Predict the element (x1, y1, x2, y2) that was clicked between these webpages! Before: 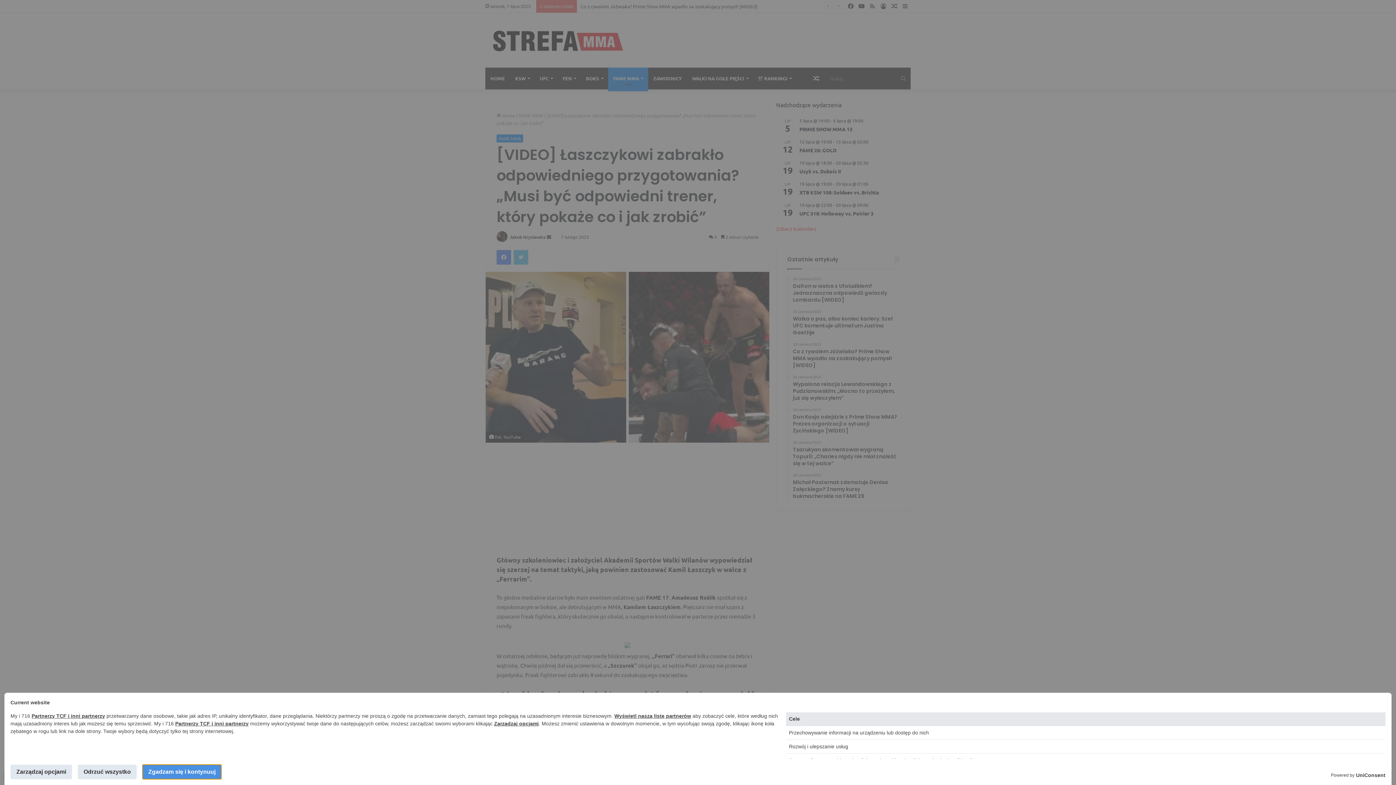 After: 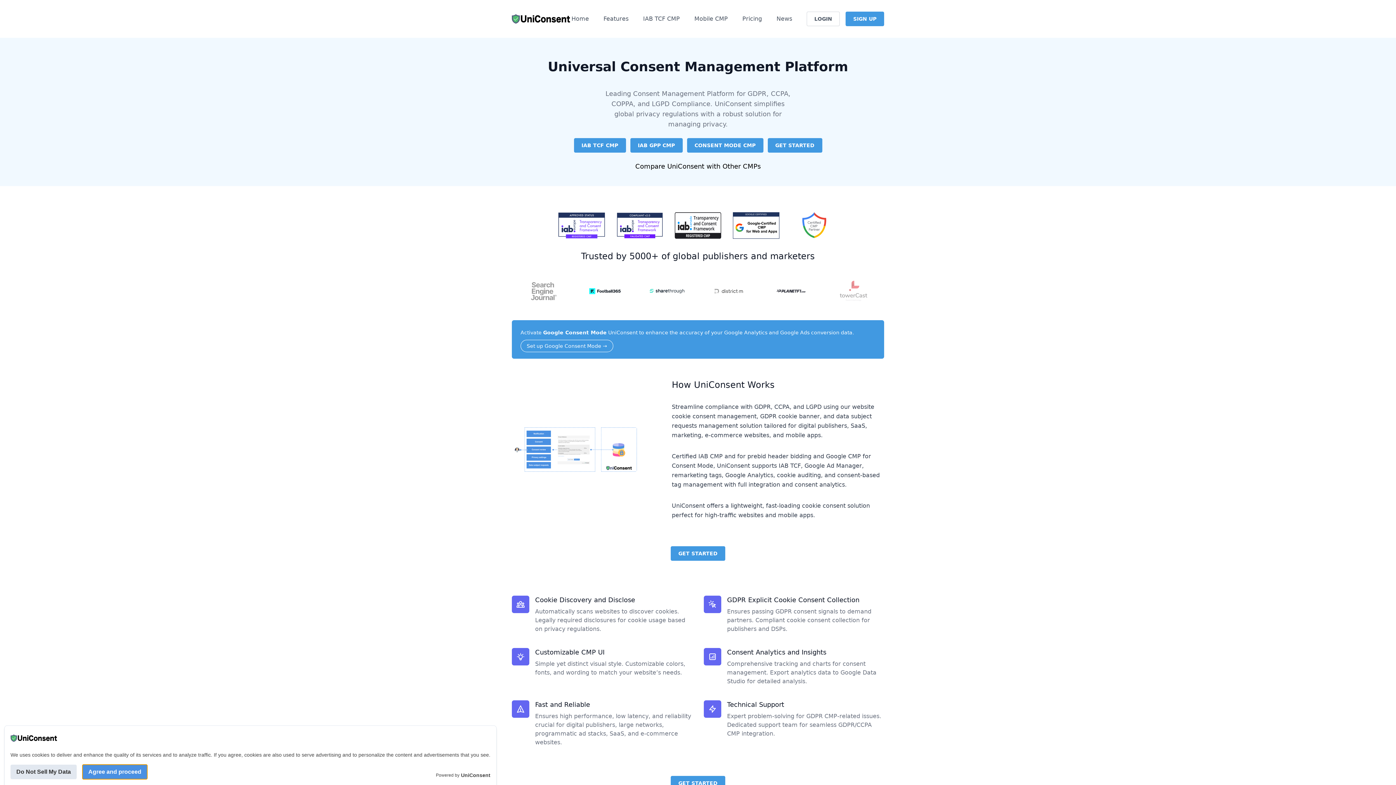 Action: bbox: (1356, 772, 1385, 779) label: UniConsent